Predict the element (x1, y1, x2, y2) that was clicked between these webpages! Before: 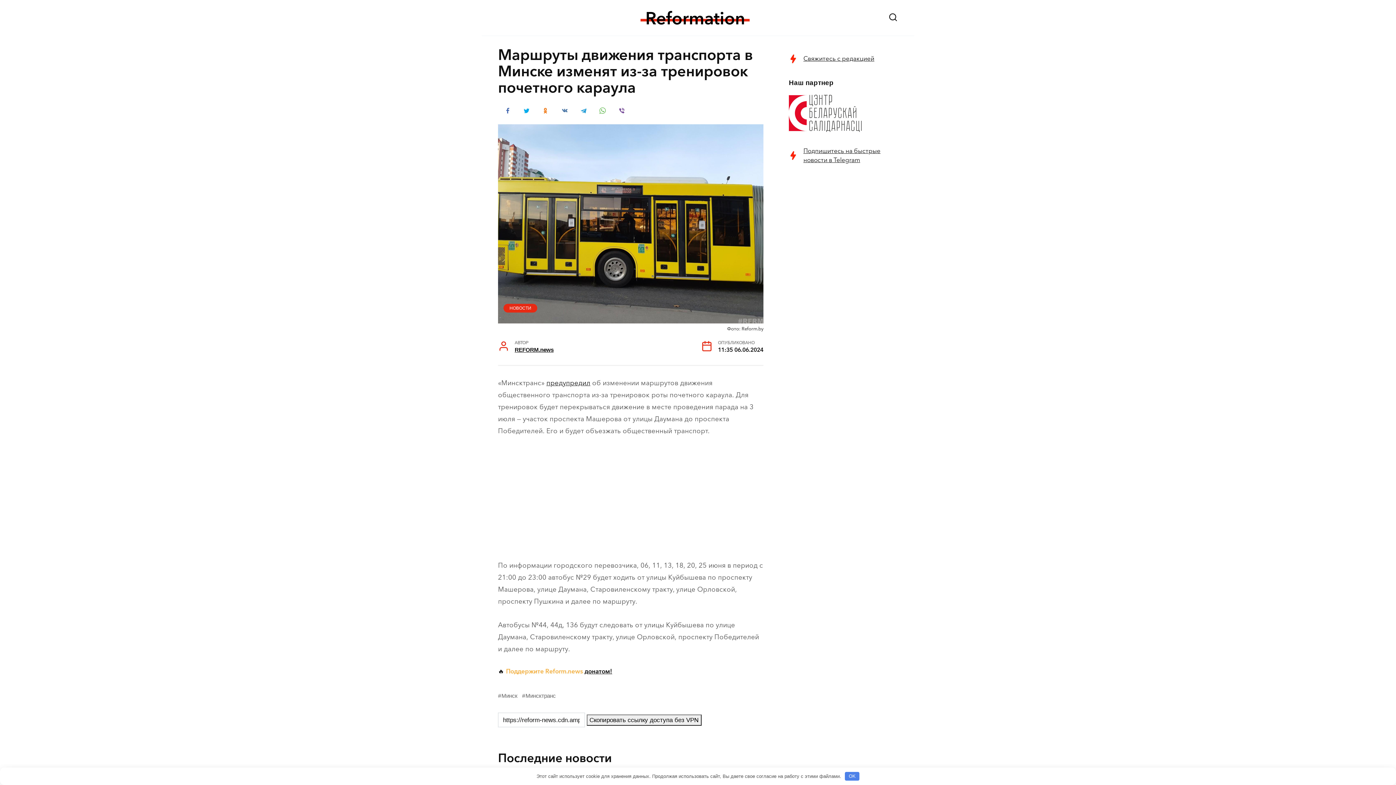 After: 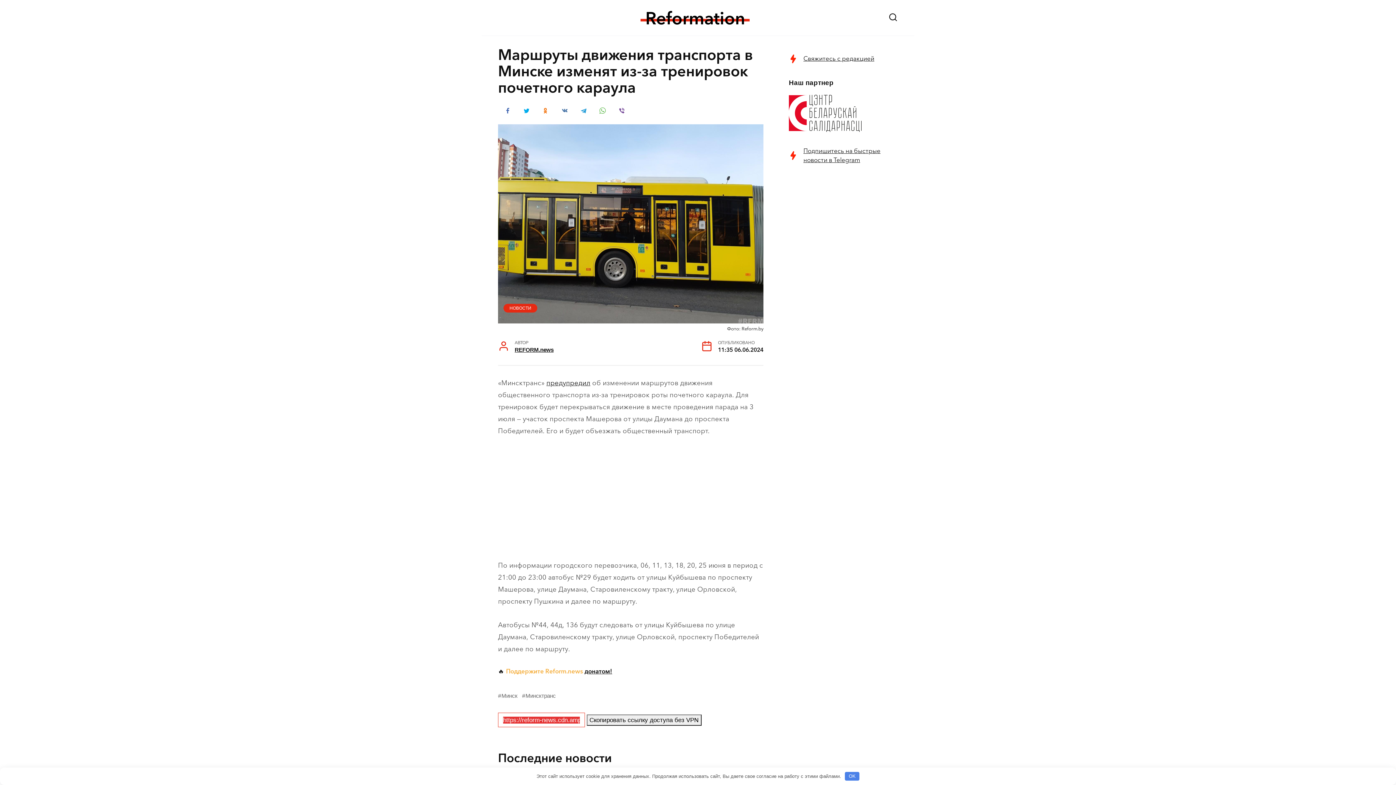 Action: label: Скопировать ссылку доступа без VPN bbox: (586, 714, 701, 726)